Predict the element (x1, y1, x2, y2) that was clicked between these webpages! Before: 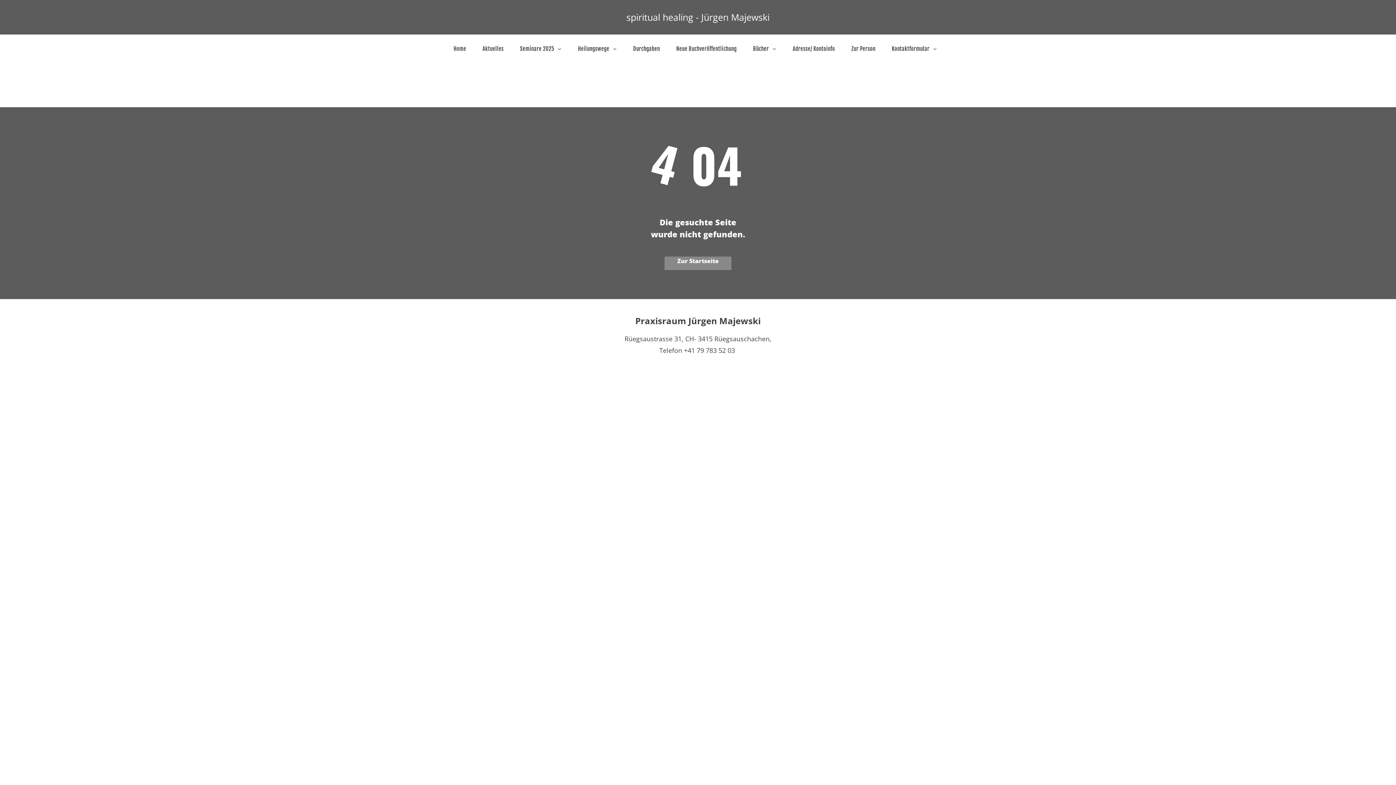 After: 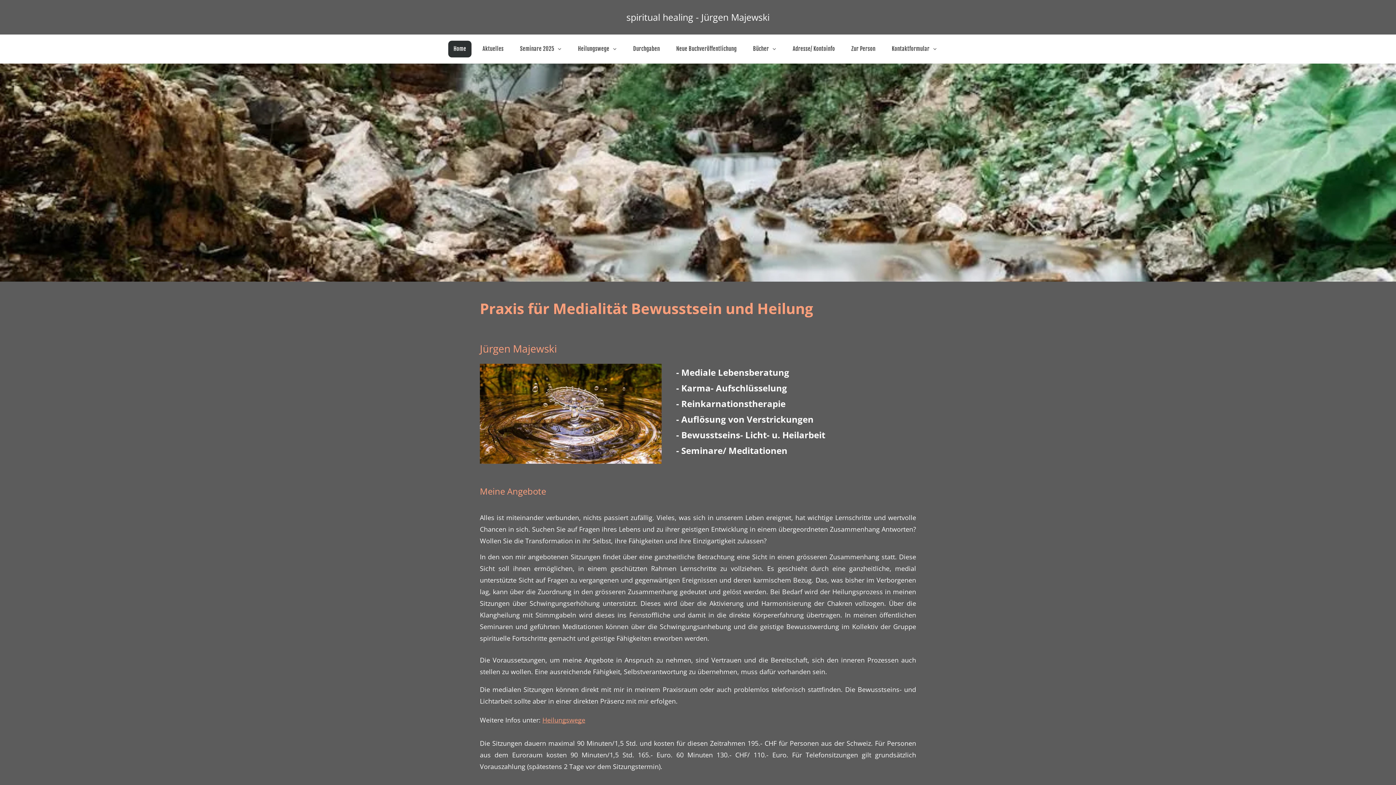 Action: label: Home bbox: (448, 40, 471, 57)